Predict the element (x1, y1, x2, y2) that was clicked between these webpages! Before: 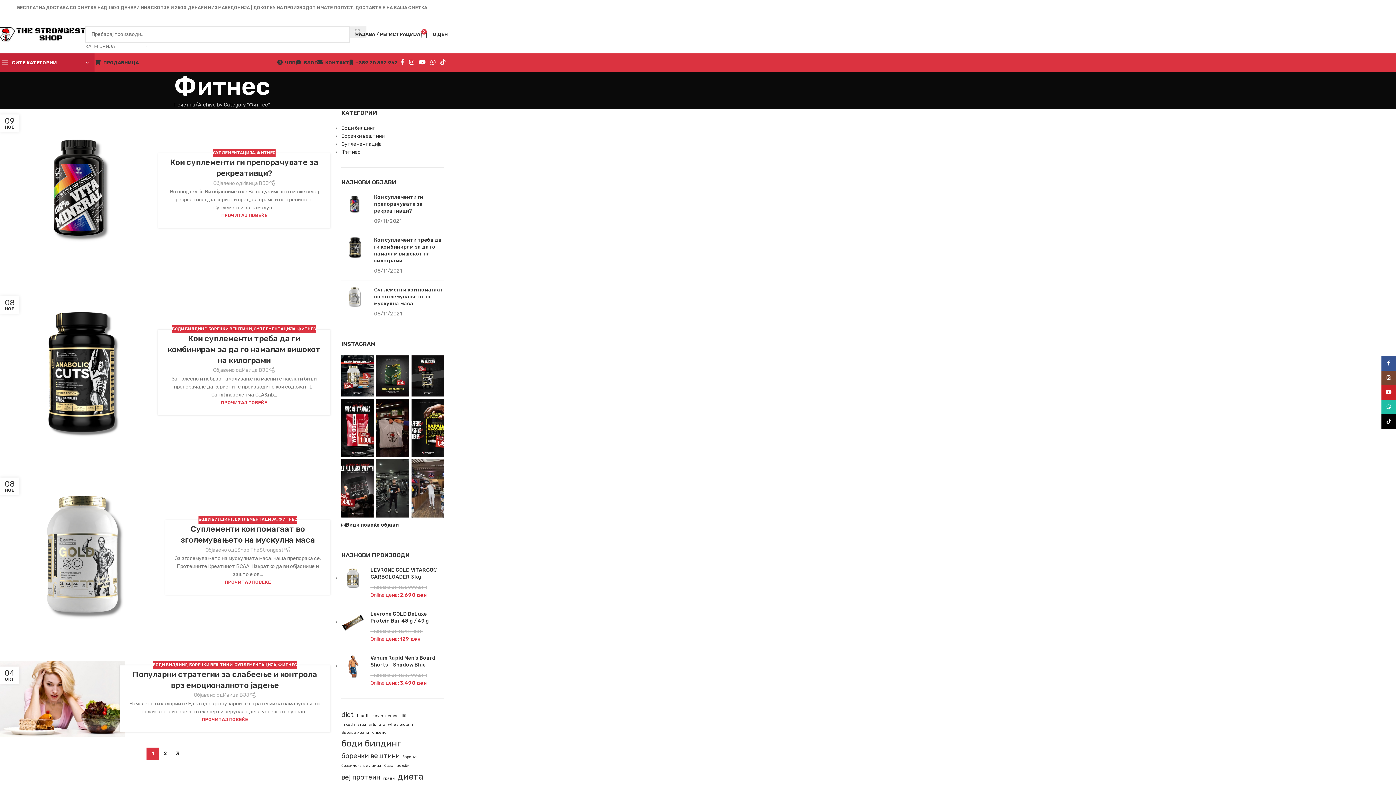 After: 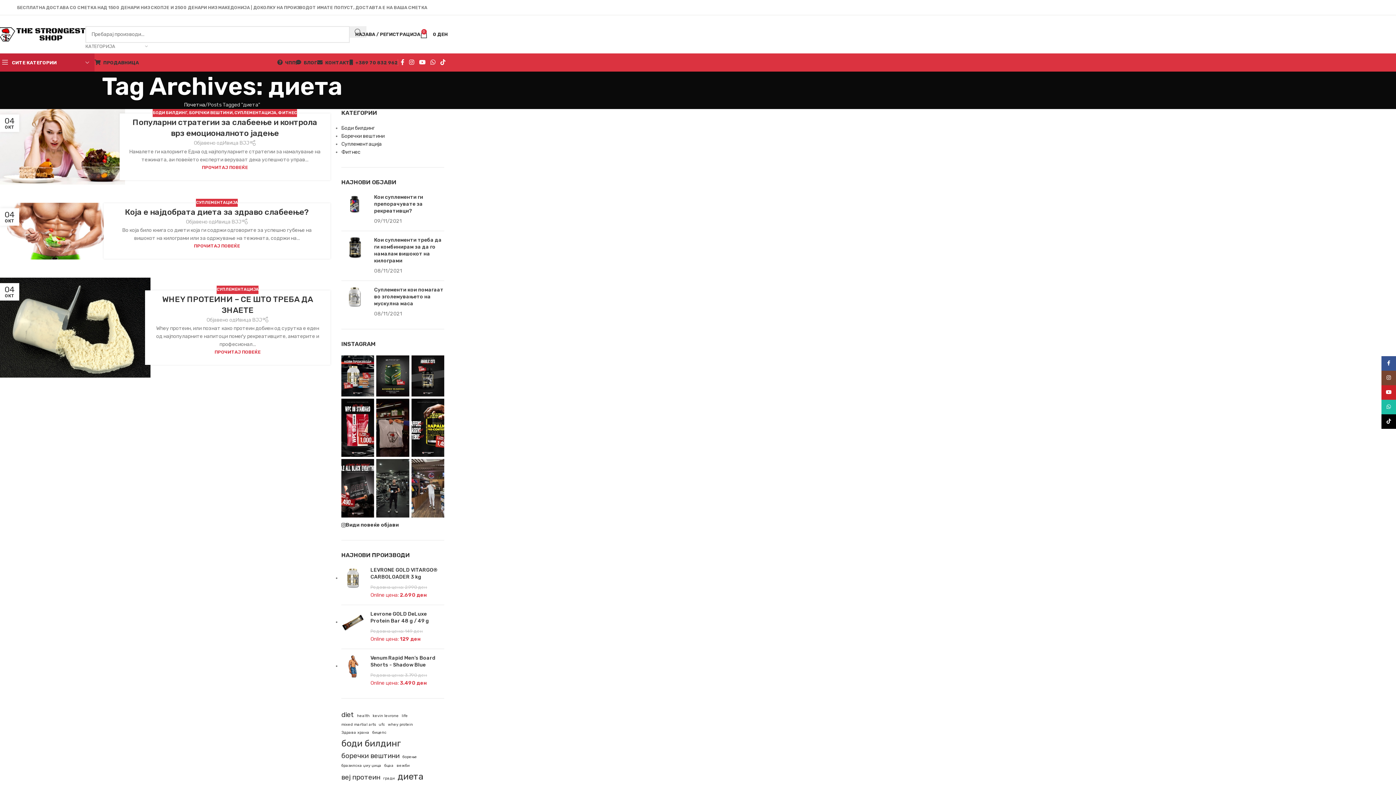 Action: bbox: (397, 769, 423, 783) label: диета (3 елементи)